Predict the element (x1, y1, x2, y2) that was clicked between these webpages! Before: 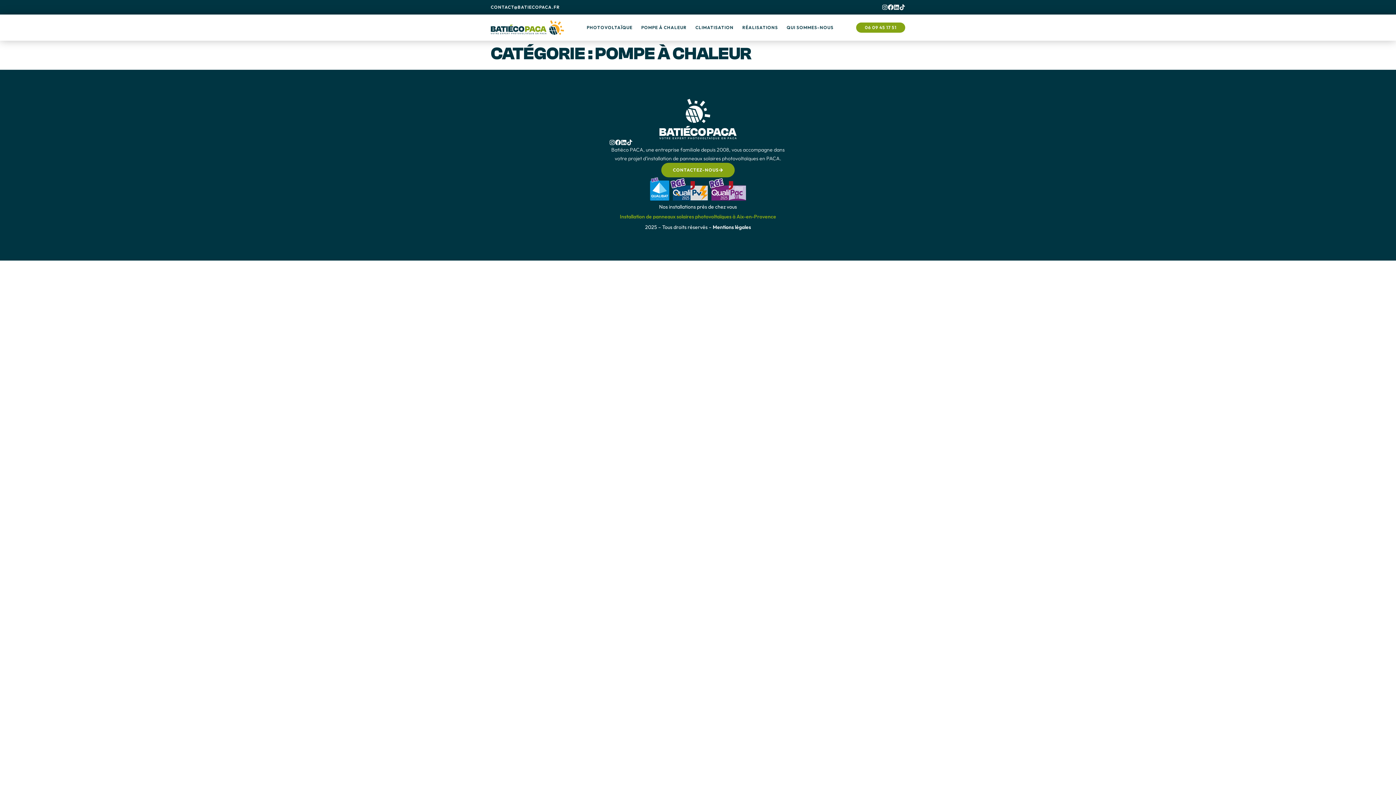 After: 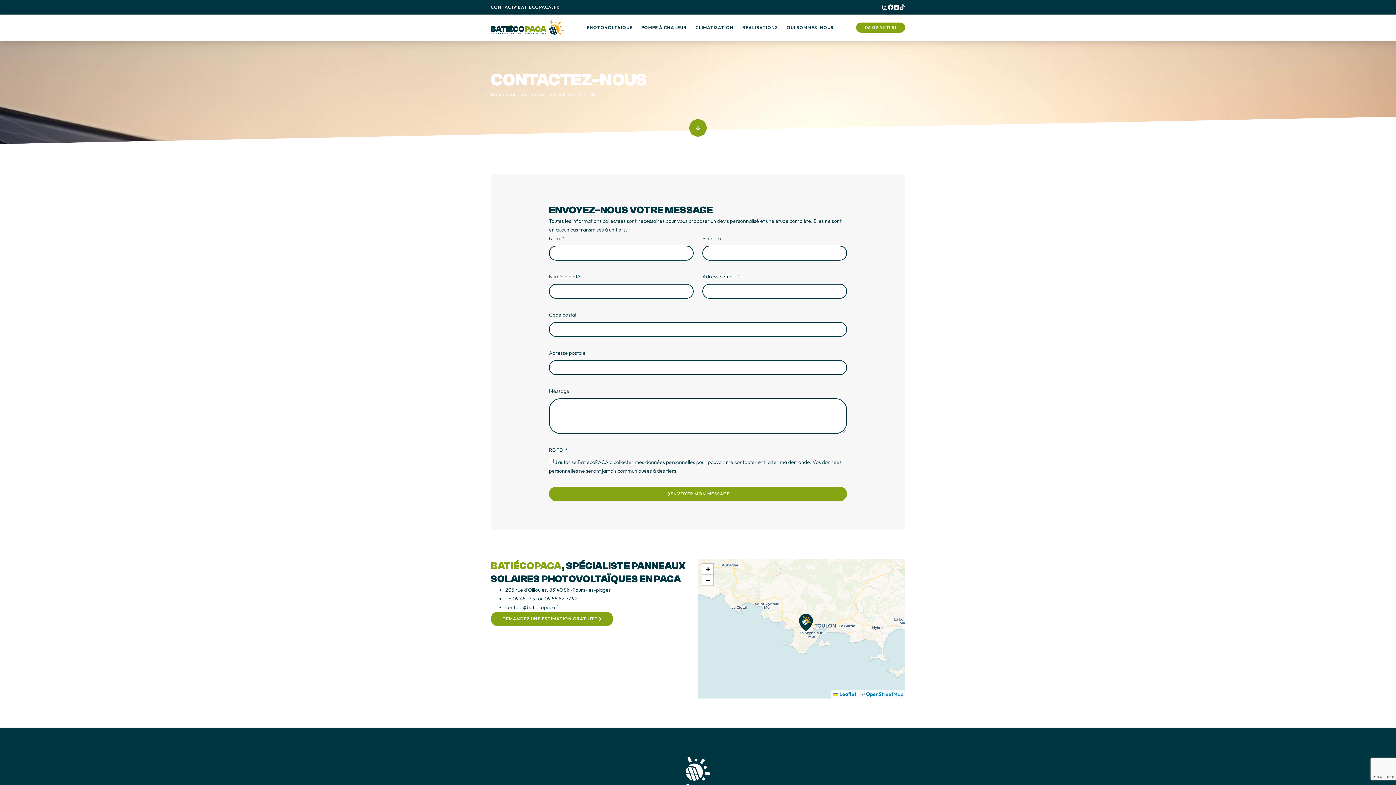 Action: bbox: (661, 162, 734, 177) label: CONTACTEZ-NOUS